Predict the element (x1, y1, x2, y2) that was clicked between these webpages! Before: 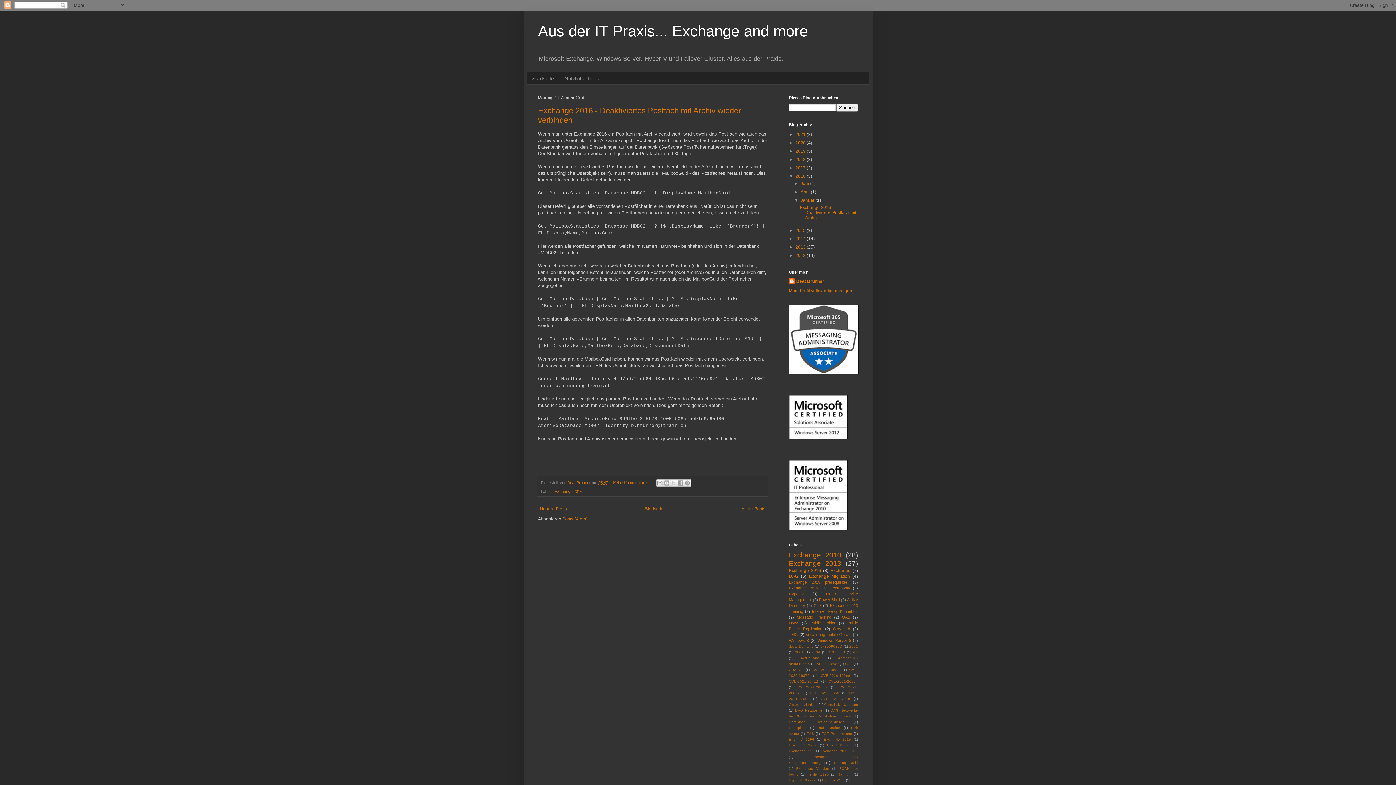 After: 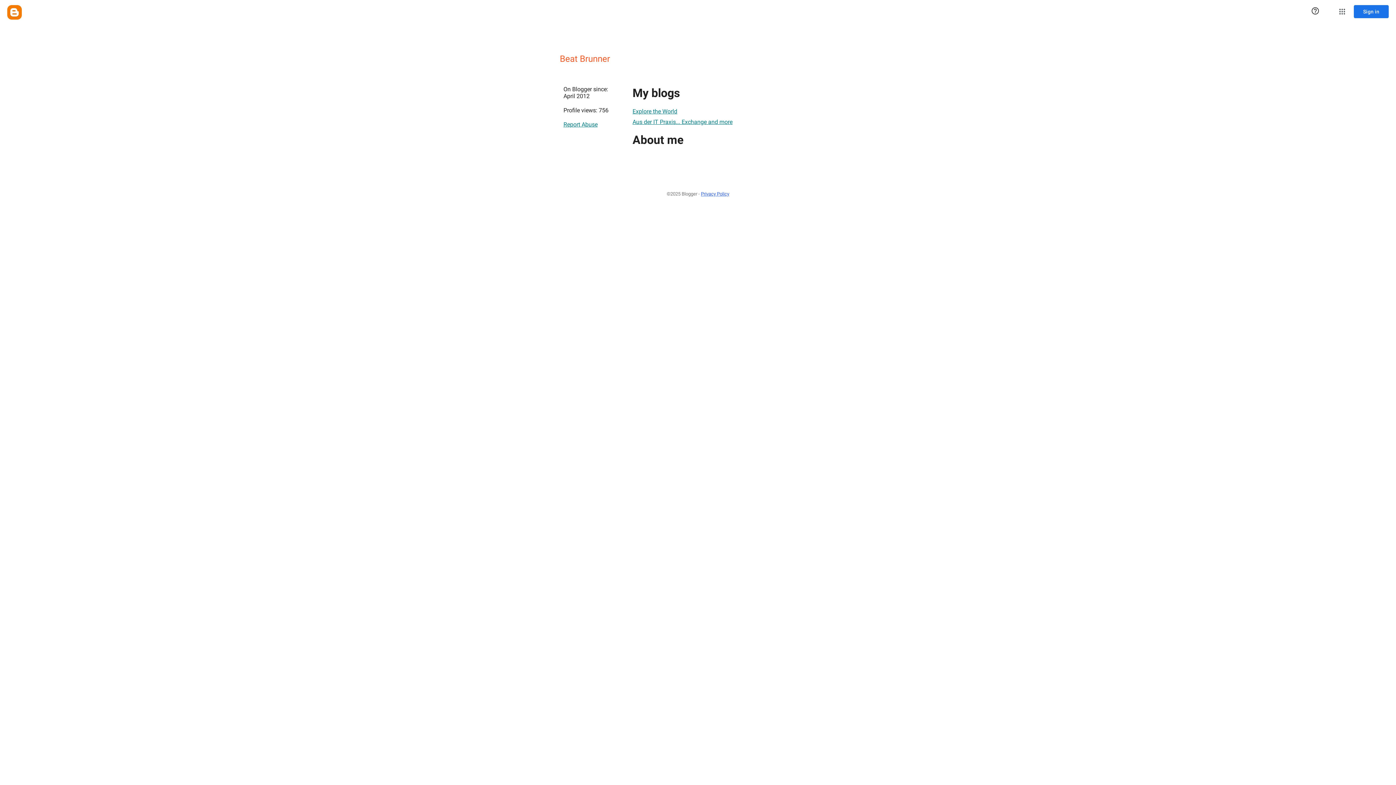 Action: label: Mein Profil vollständig anzeigen bbox: (789, 288, 852, 293)